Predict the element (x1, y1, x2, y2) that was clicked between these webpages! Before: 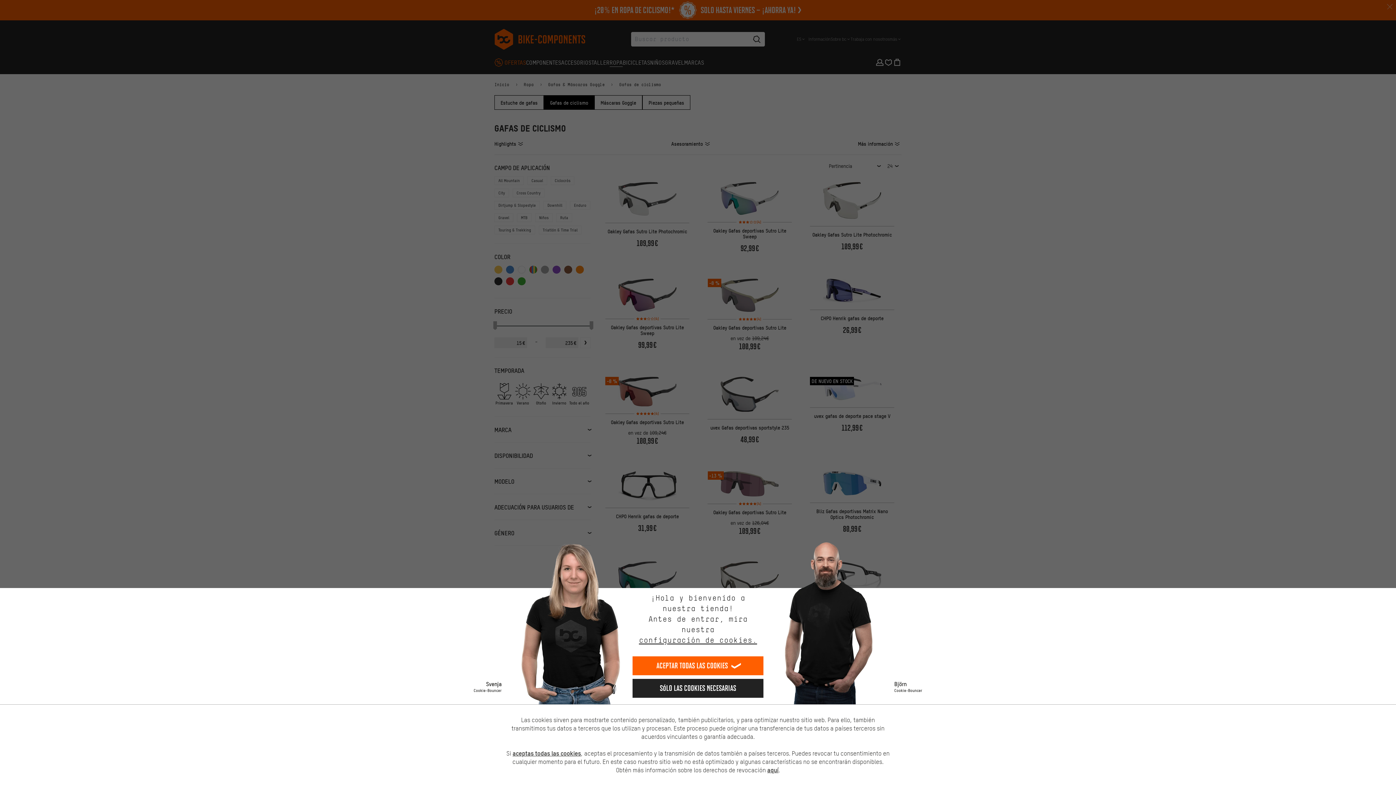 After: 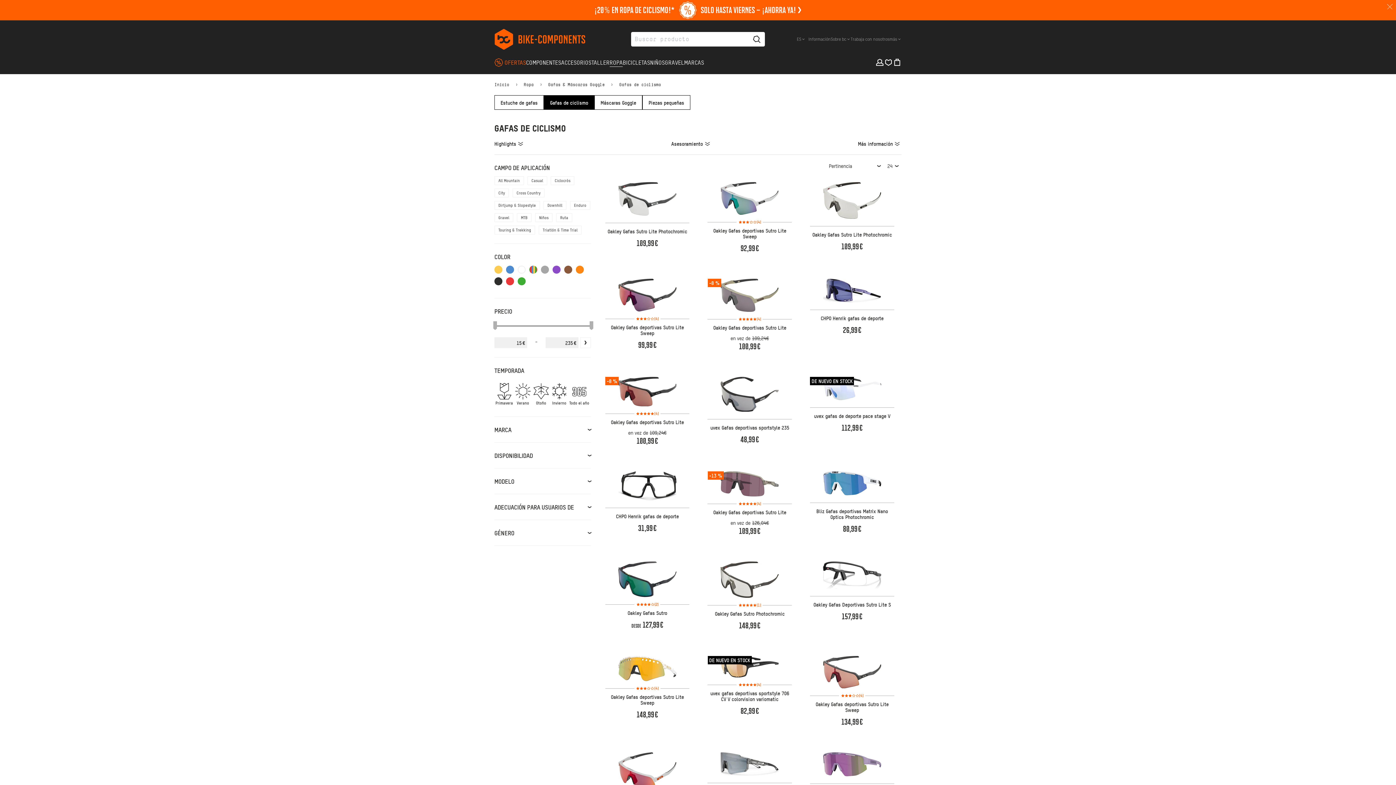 Action: label: Aceptar todas las cookies bbox: (632, 656, 763, 675)